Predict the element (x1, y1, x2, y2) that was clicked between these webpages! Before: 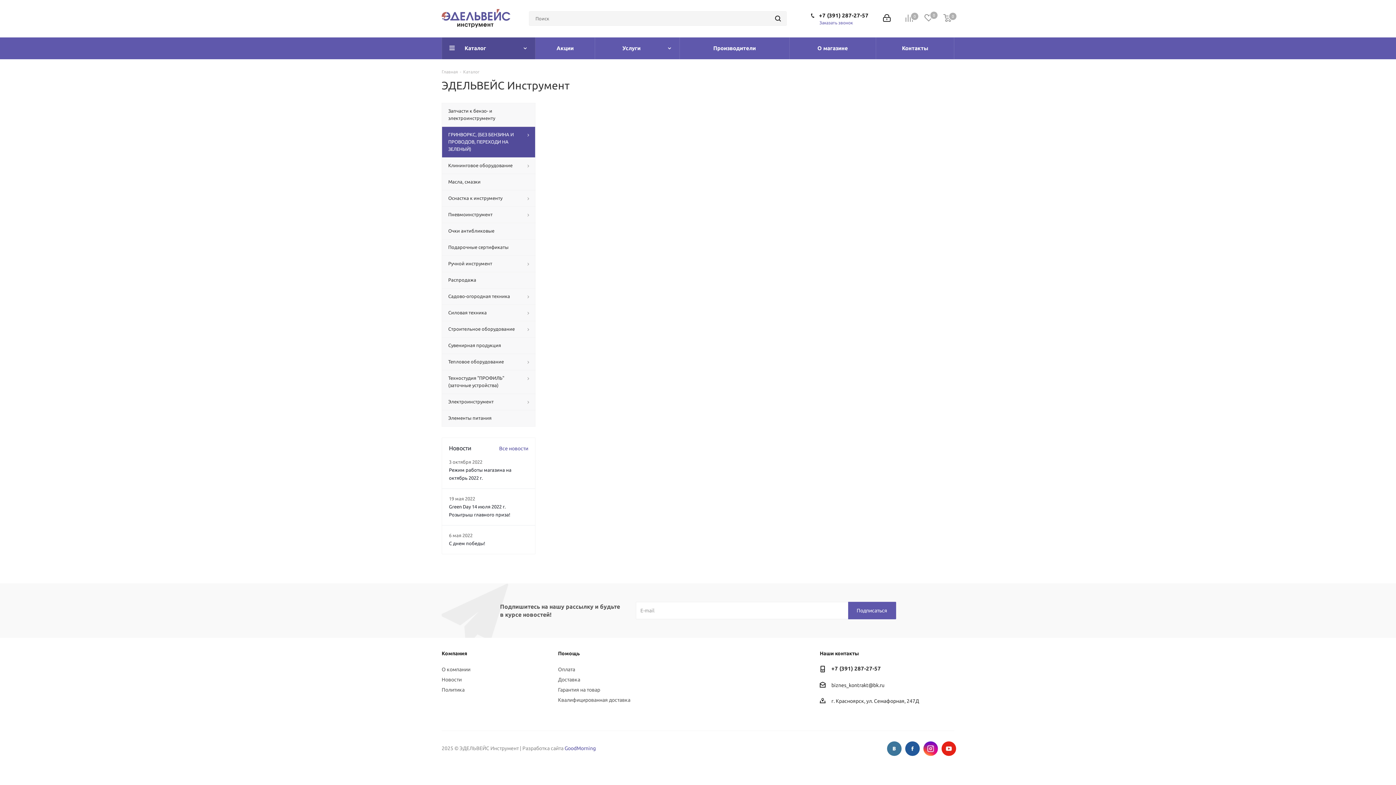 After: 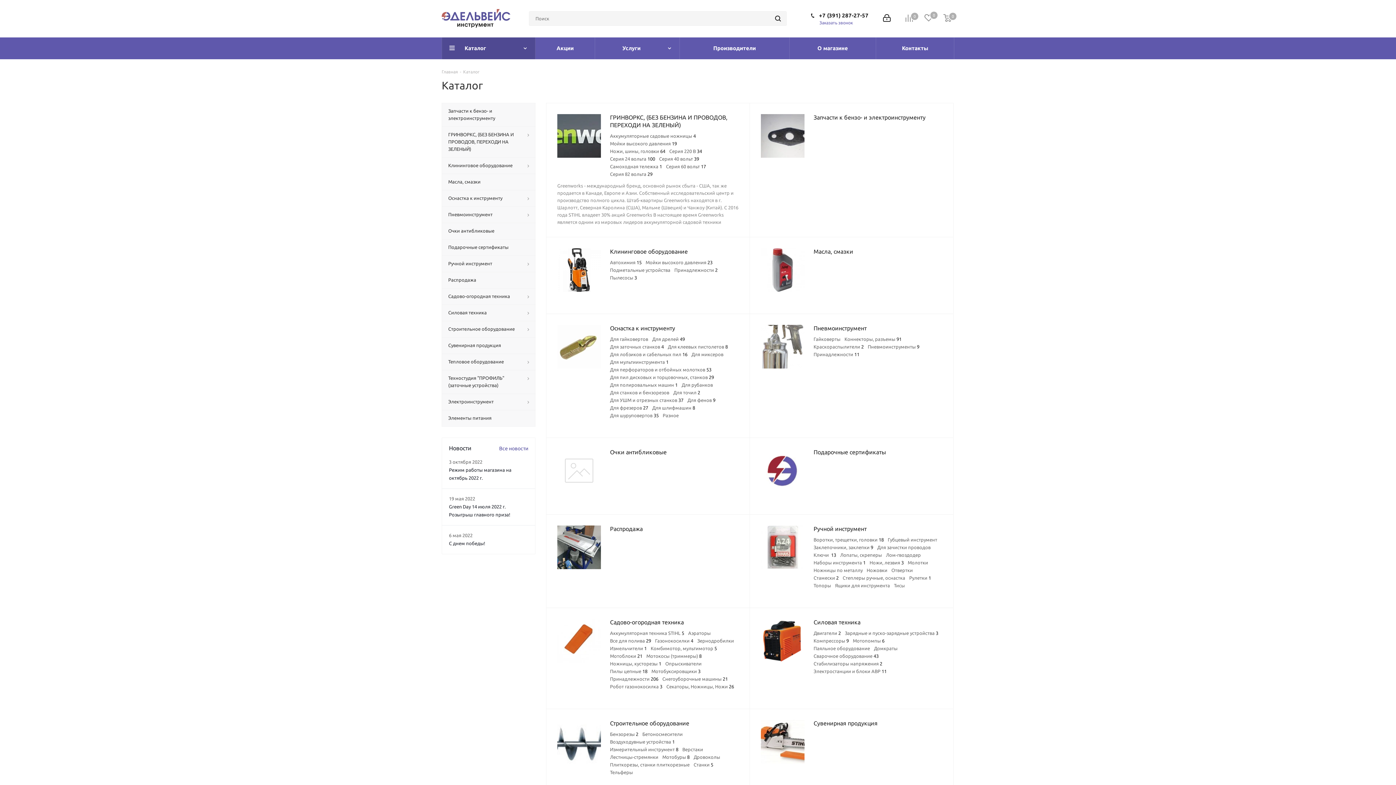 Action: label: Каталог bbox: (442, 37, 535, 59)